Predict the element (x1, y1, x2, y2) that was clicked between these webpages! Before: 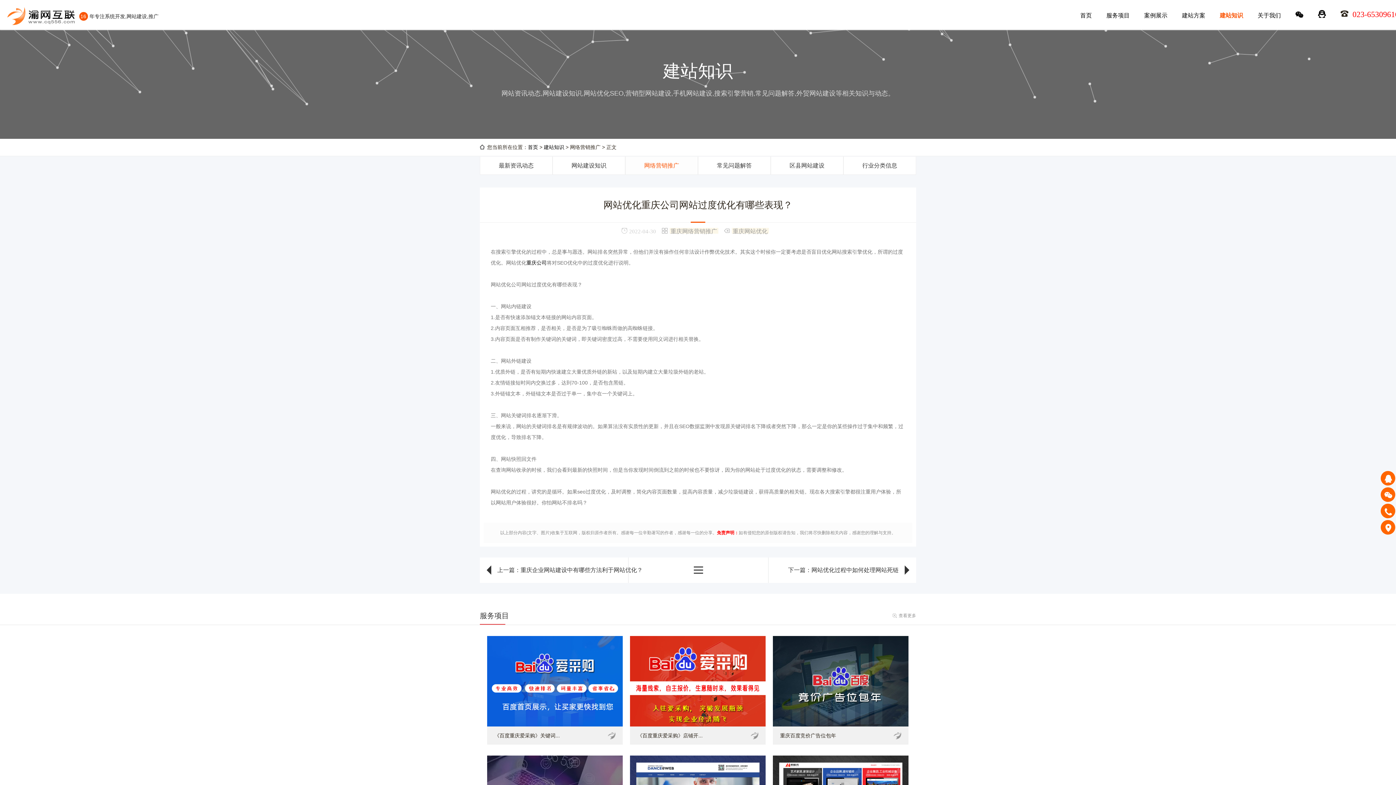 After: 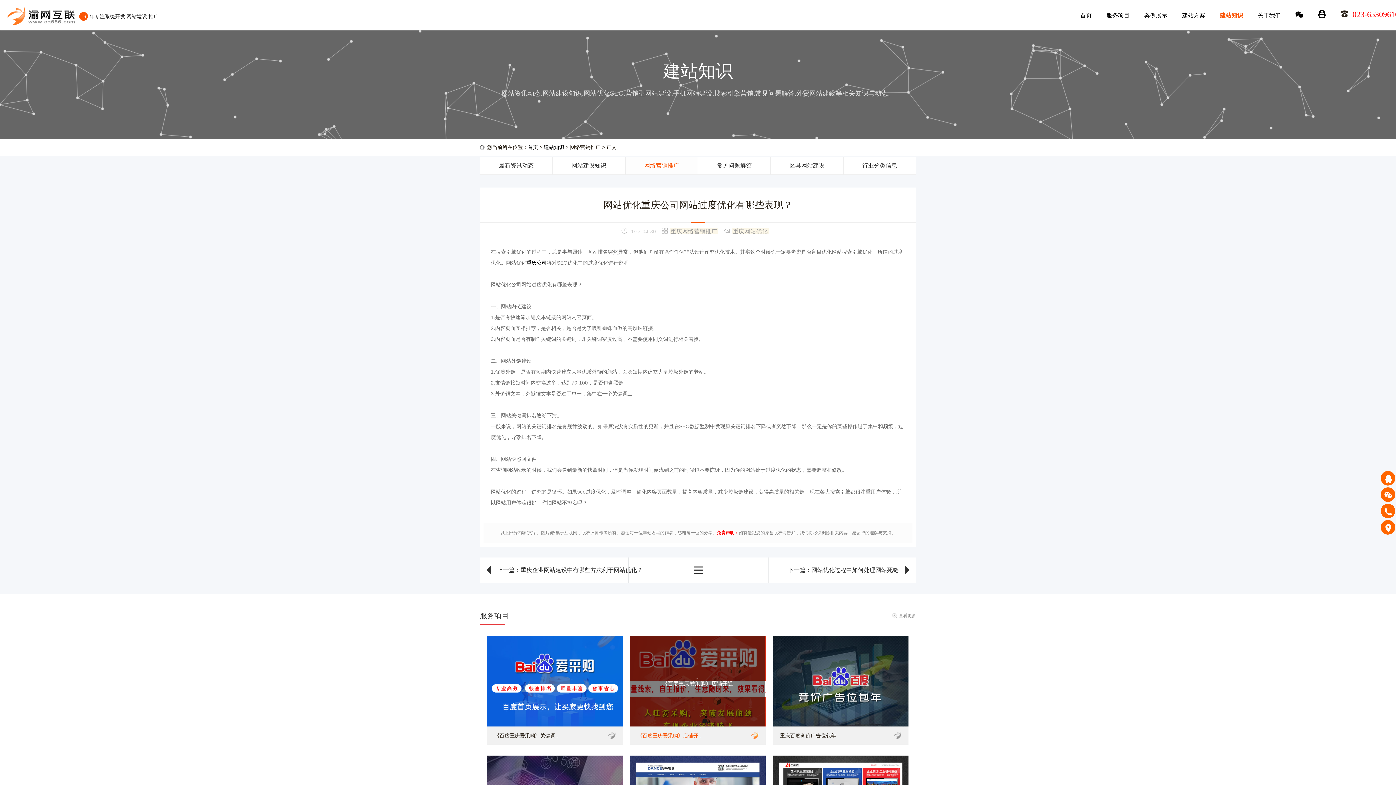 Action: label: 《百度重庆爱采购》店铺开通
《百度重庆爱采购》店铺开... bbox: (630, 636, 765, 744)